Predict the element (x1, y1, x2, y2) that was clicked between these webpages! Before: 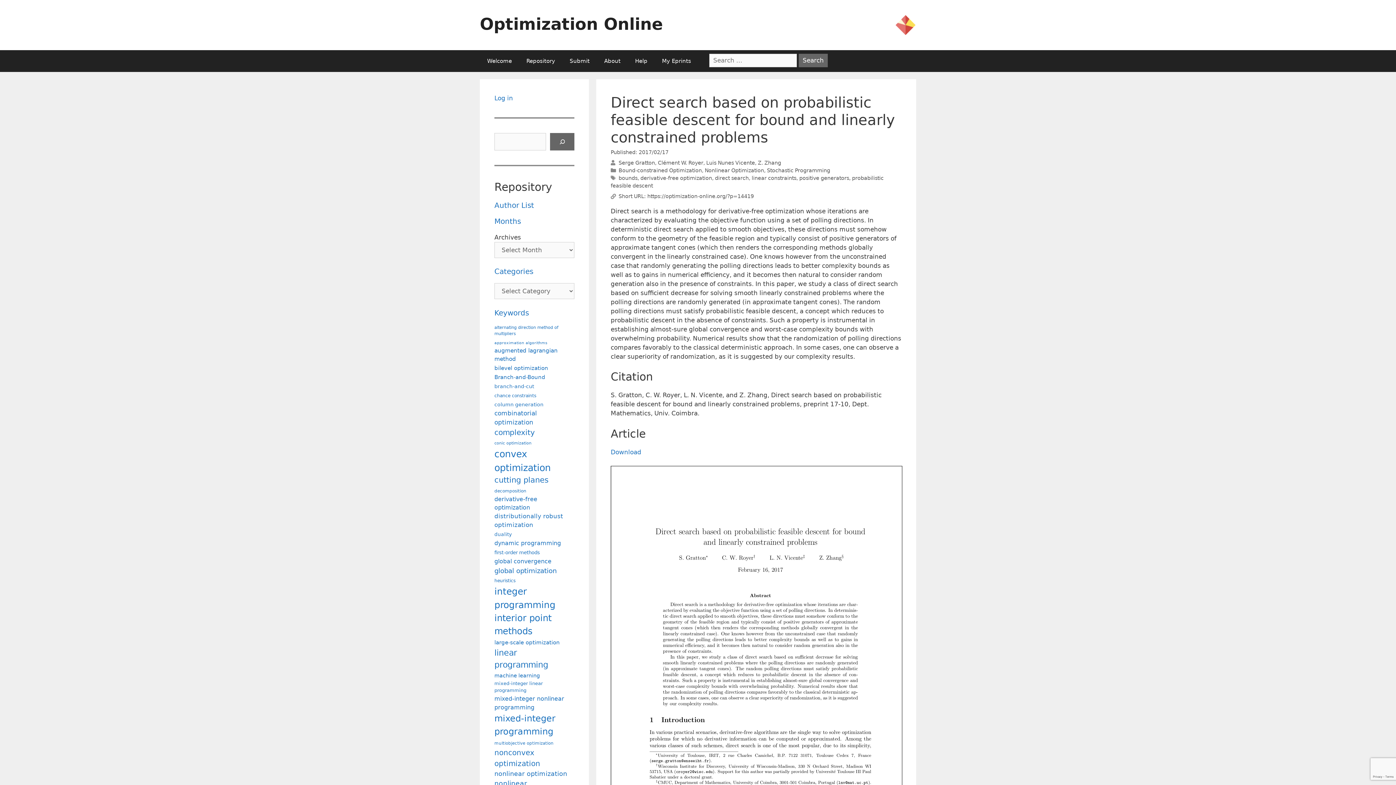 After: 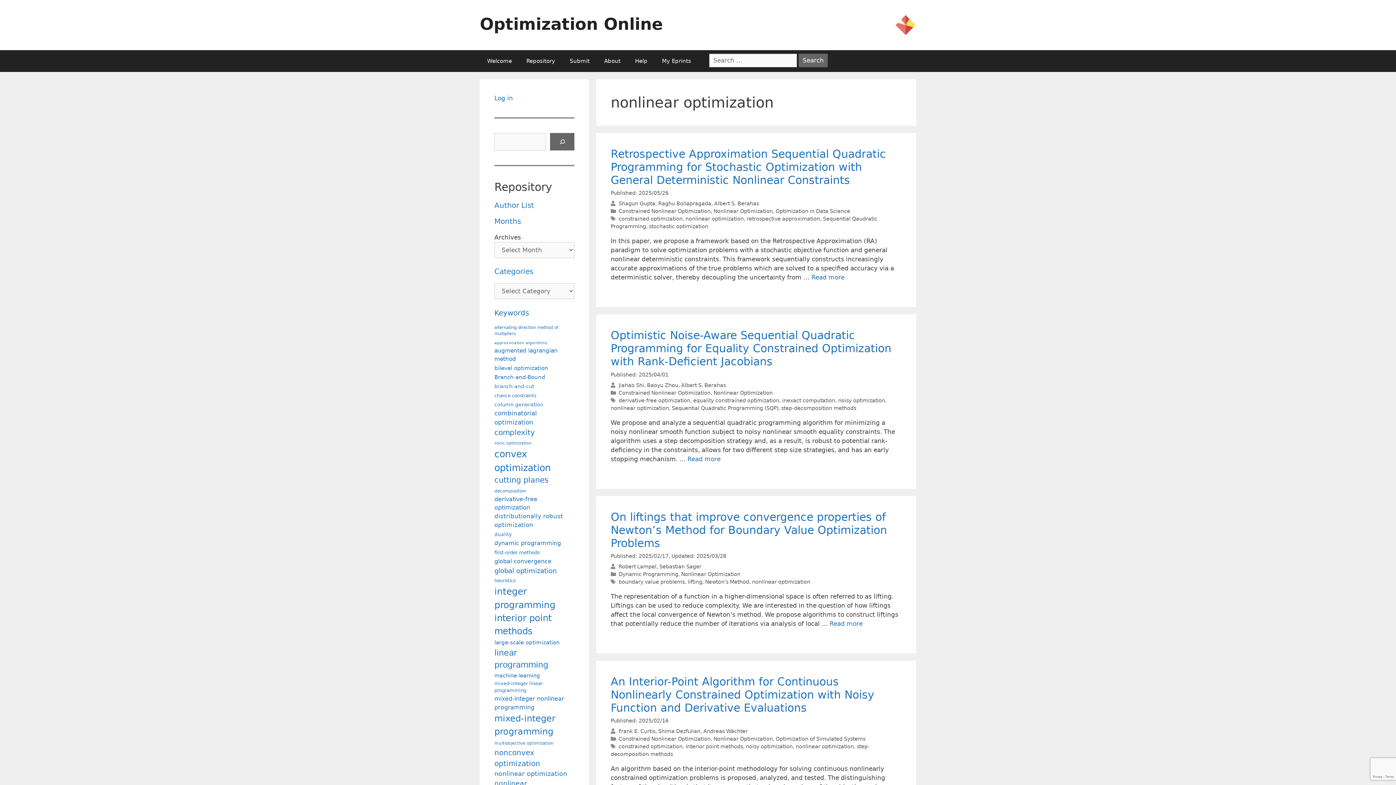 Action: label: nonlinear optimization (148 items) bbox: (494, 769, 567, 778)